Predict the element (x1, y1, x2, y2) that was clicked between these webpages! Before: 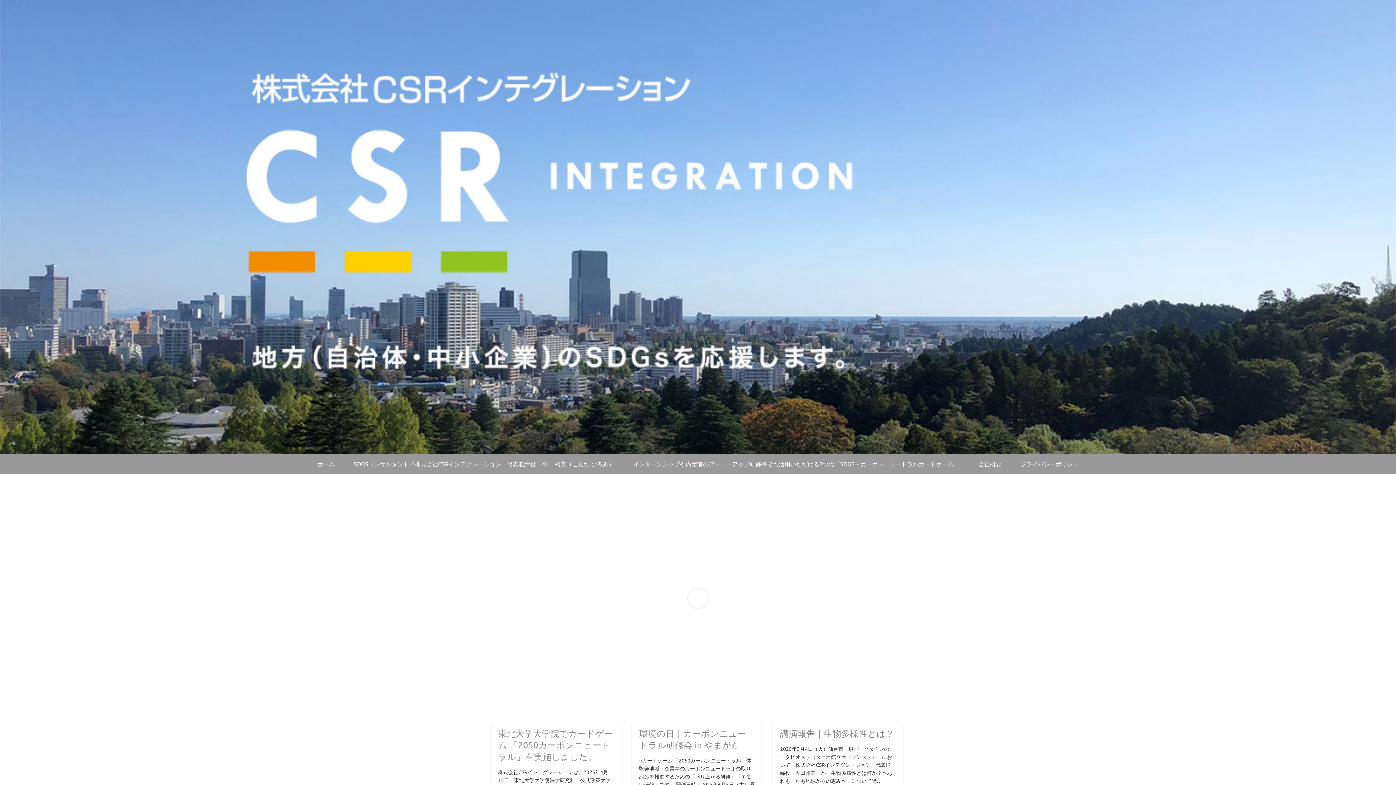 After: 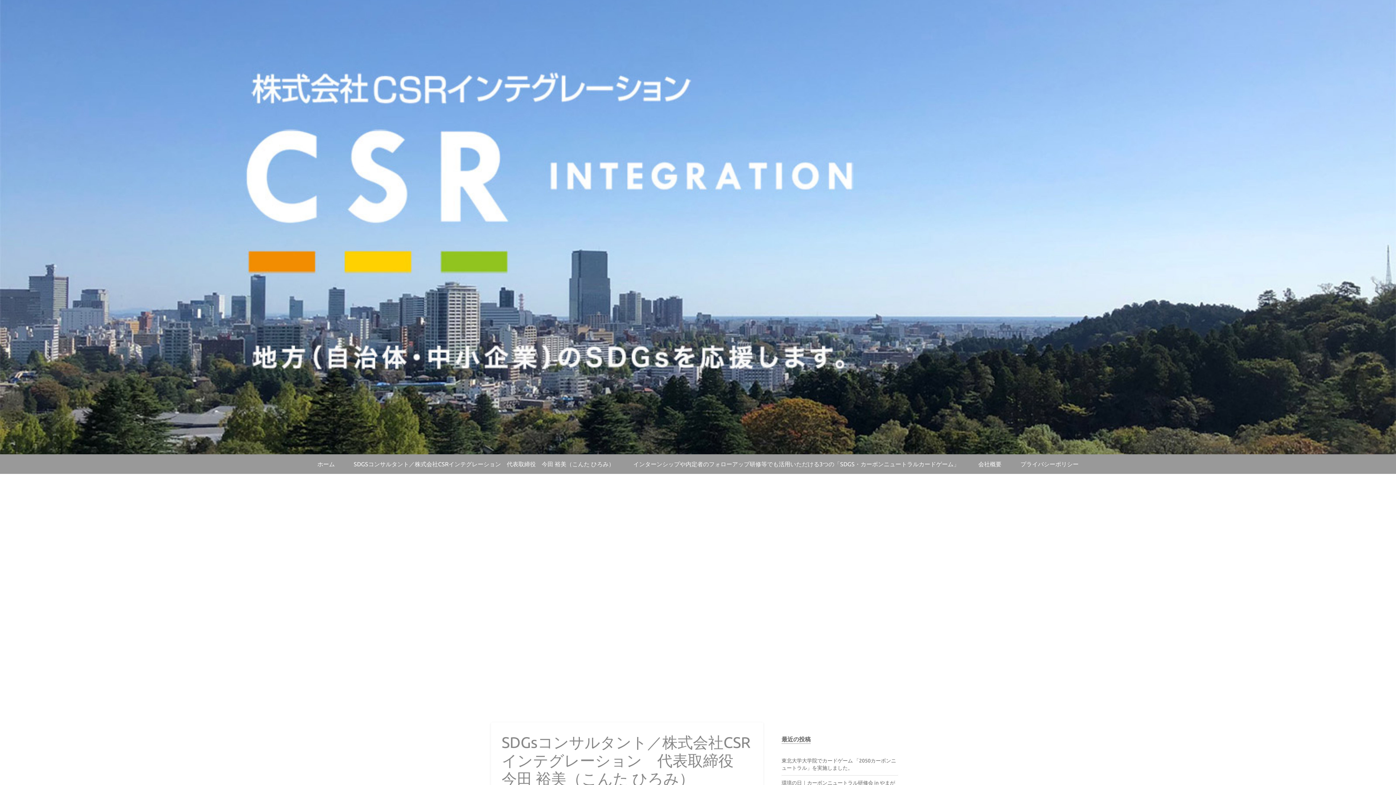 Action: label: SDGSコンサルタント／株式会社CSRインテグレーション　代表取締役　今田 裕美（こんた ひろみ） bbox: (353, 461, 614, 467)